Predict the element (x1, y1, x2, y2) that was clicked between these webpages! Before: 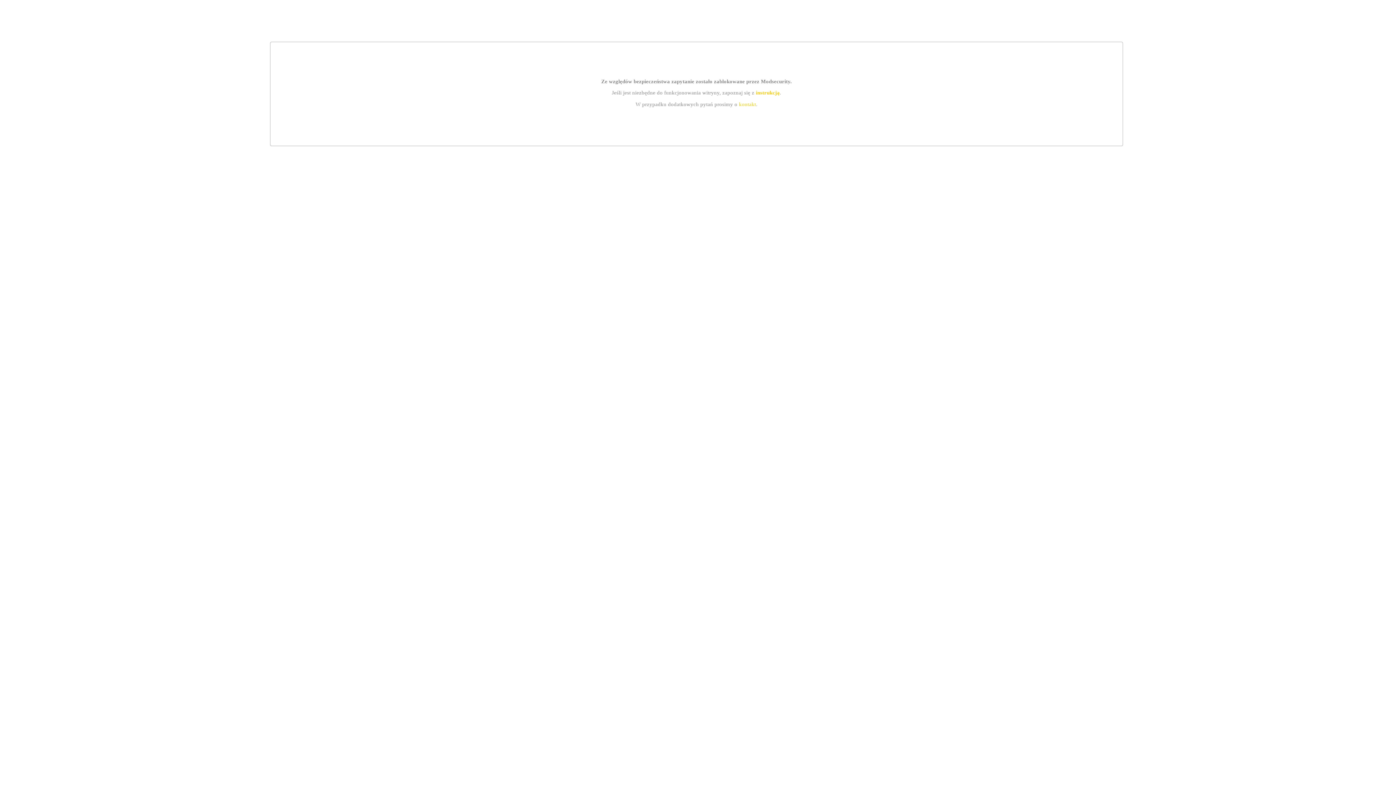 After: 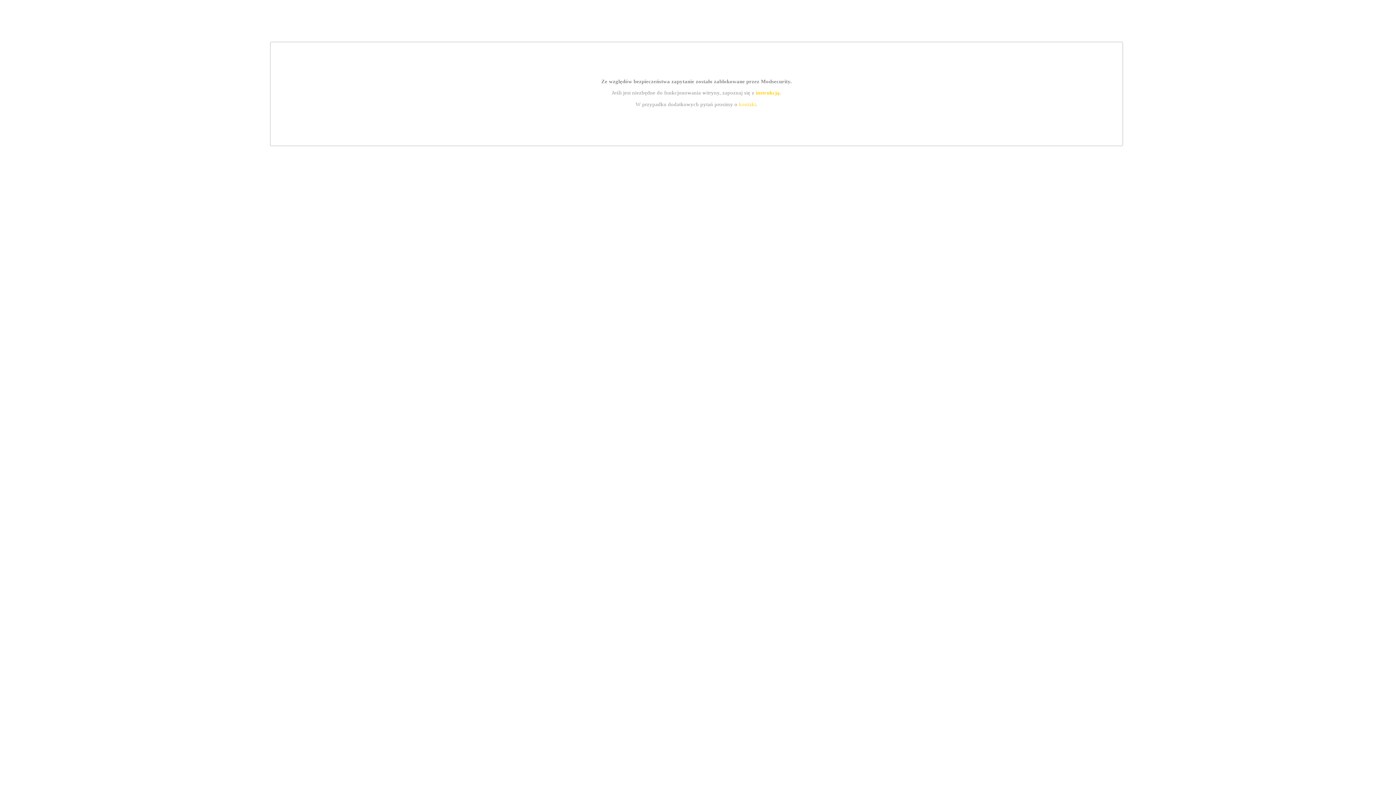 Action: bbox: (739, 101, 756, 107) label: kontakt